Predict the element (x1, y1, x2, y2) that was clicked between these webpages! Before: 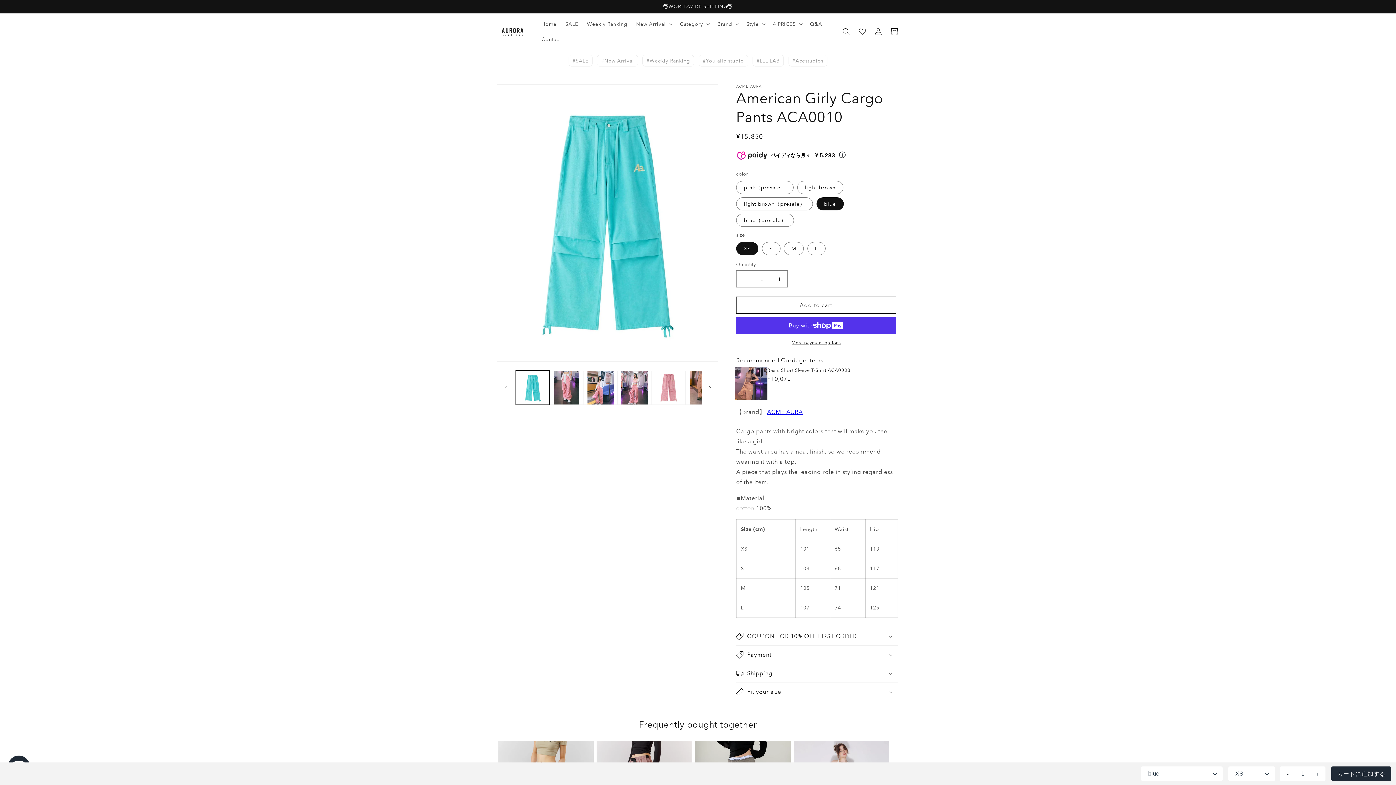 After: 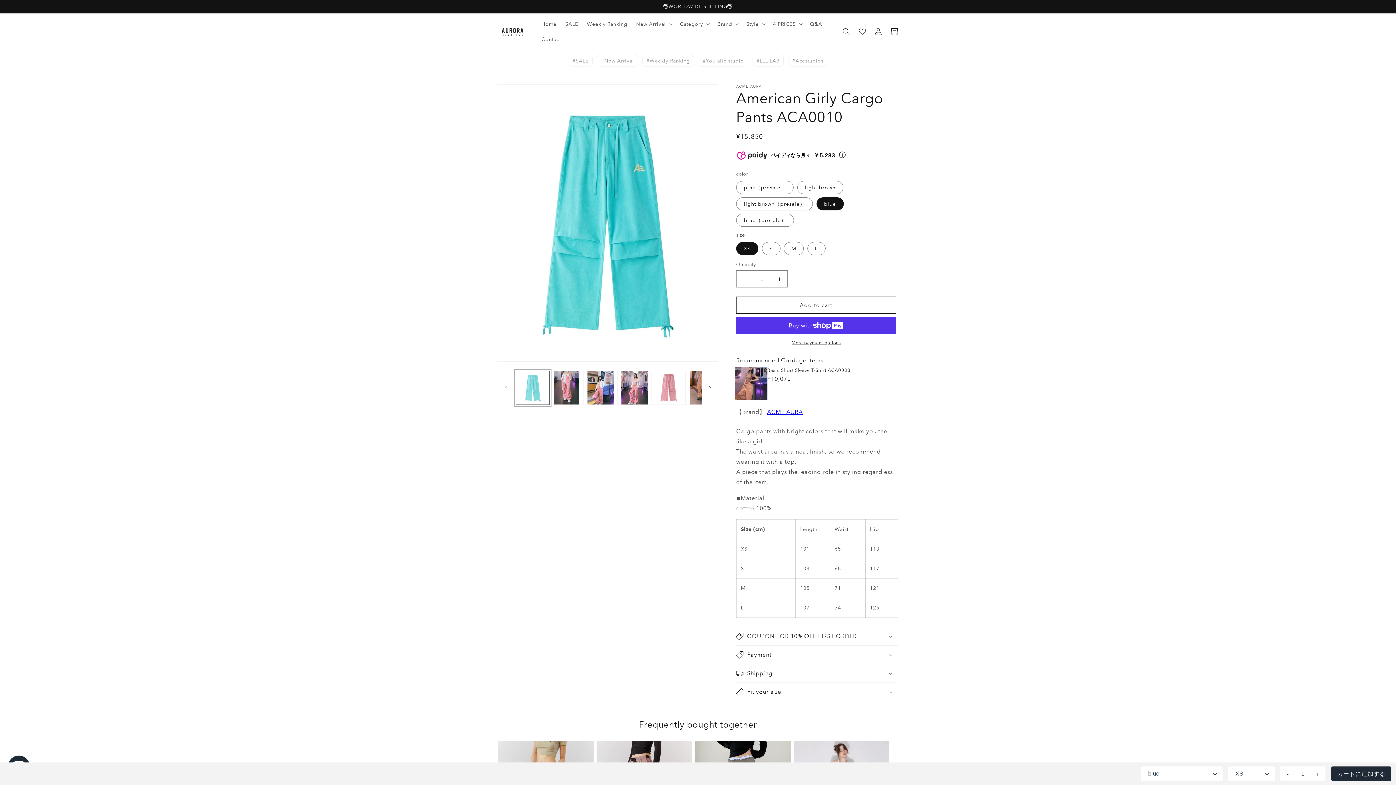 Action: label: Load image 1 in gallery view bbox: (516, 371, 549, 404)